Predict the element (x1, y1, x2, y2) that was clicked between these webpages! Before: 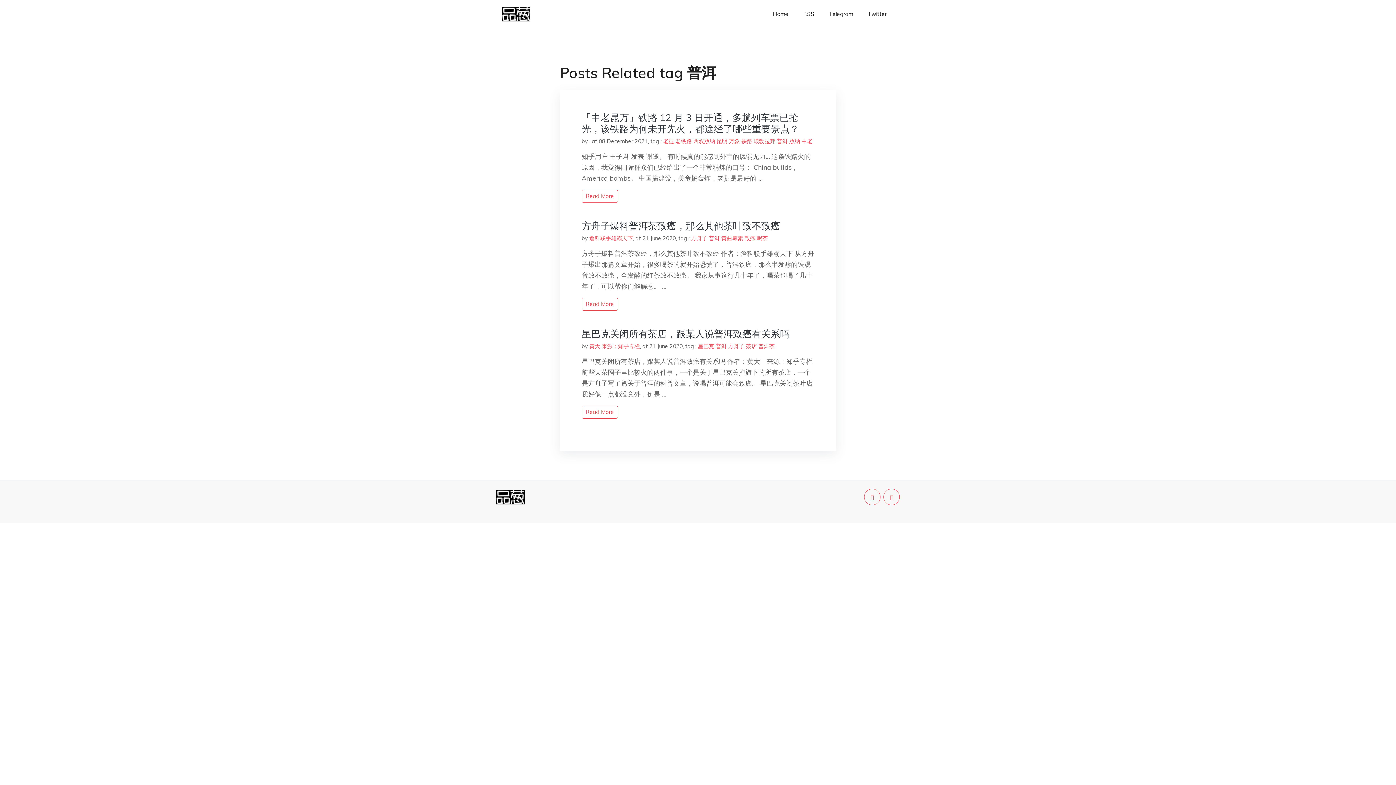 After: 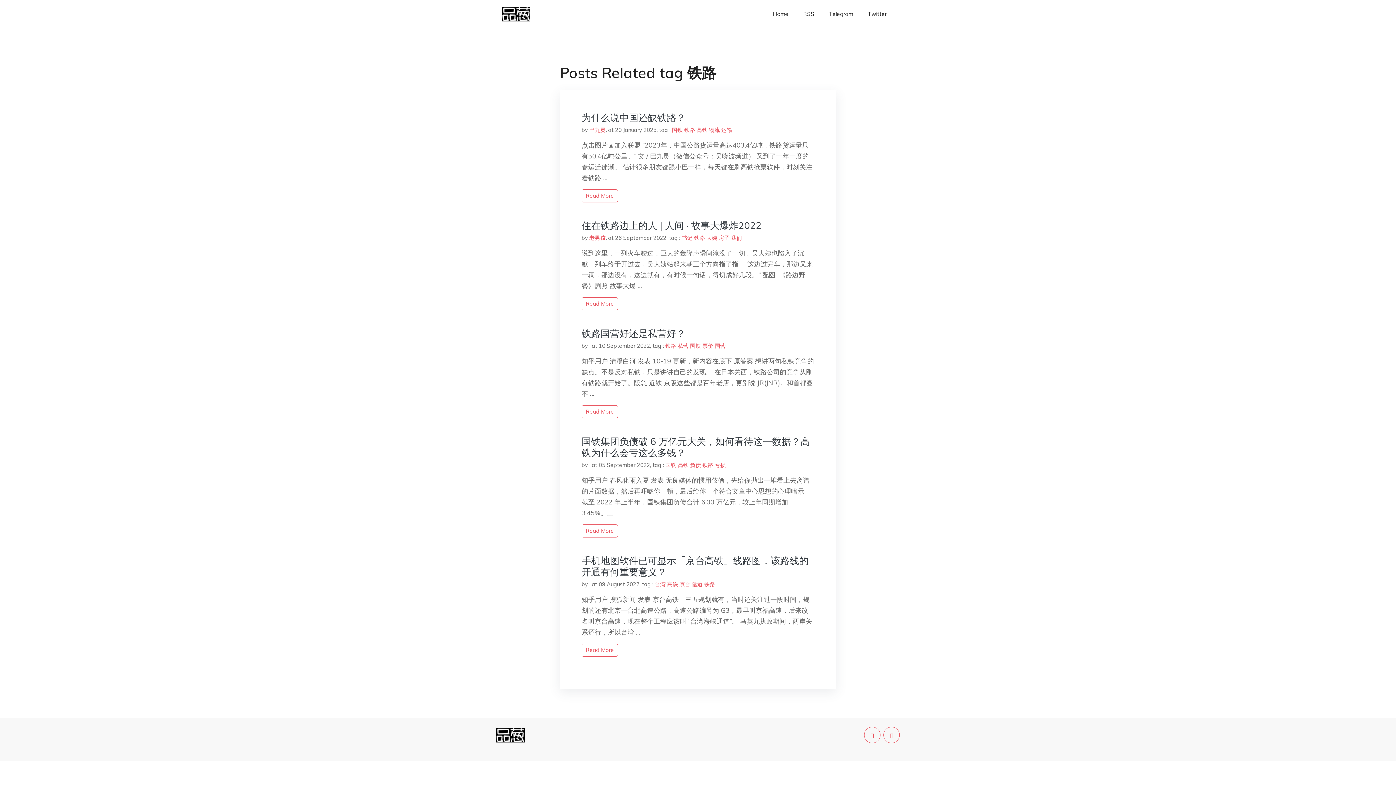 Action: label: 铁路 bbox: (741, 137, 752, 144)